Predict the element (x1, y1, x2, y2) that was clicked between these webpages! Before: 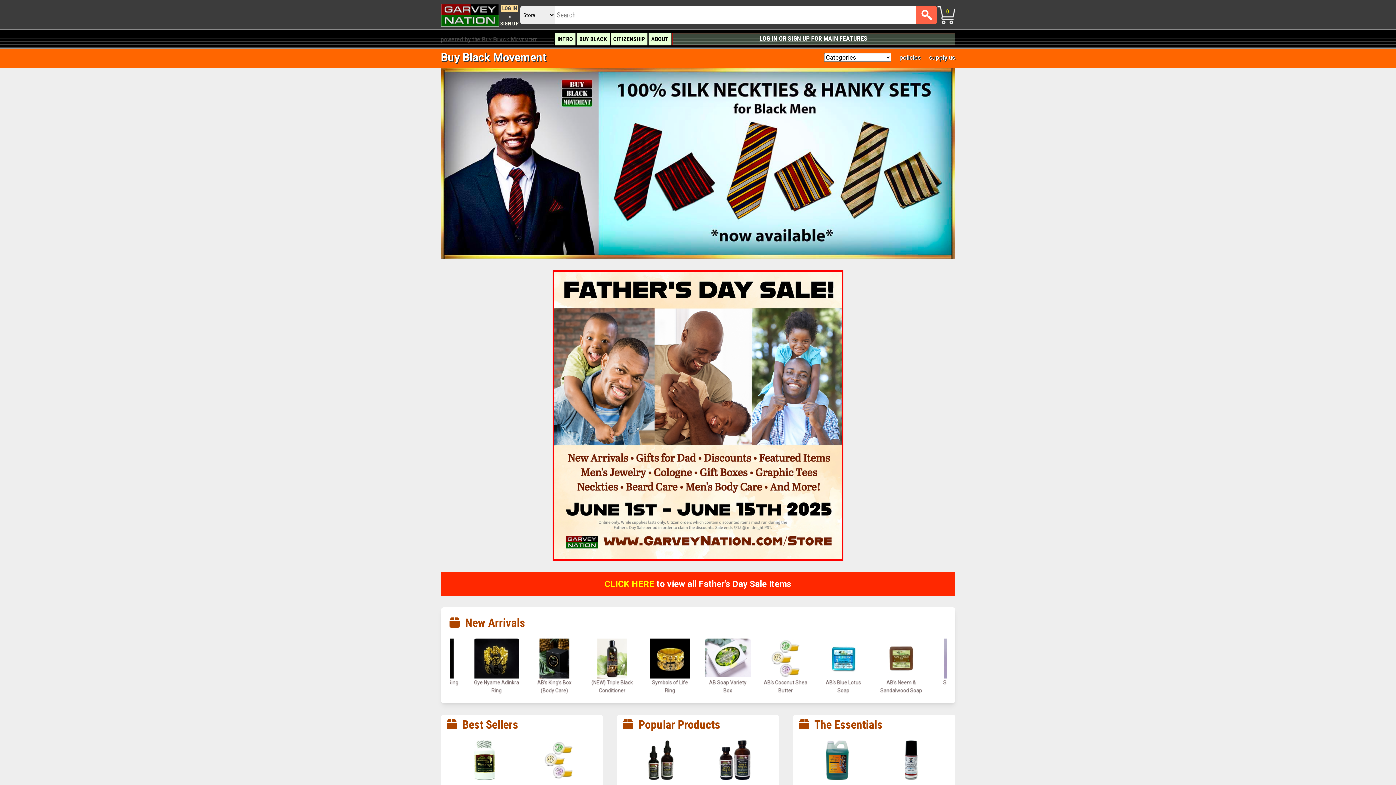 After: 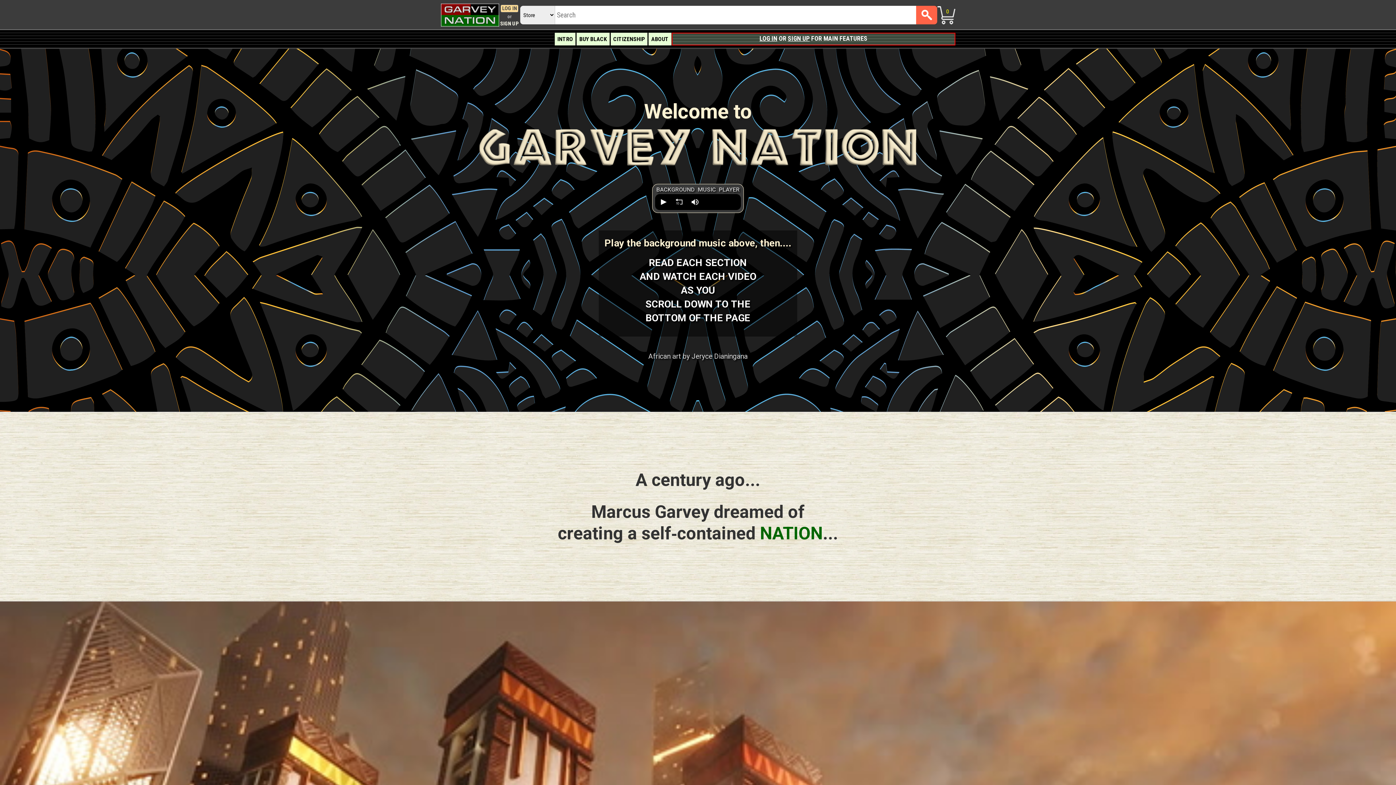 Action: bbox: (556, 32, 574, 45) label: INTRO